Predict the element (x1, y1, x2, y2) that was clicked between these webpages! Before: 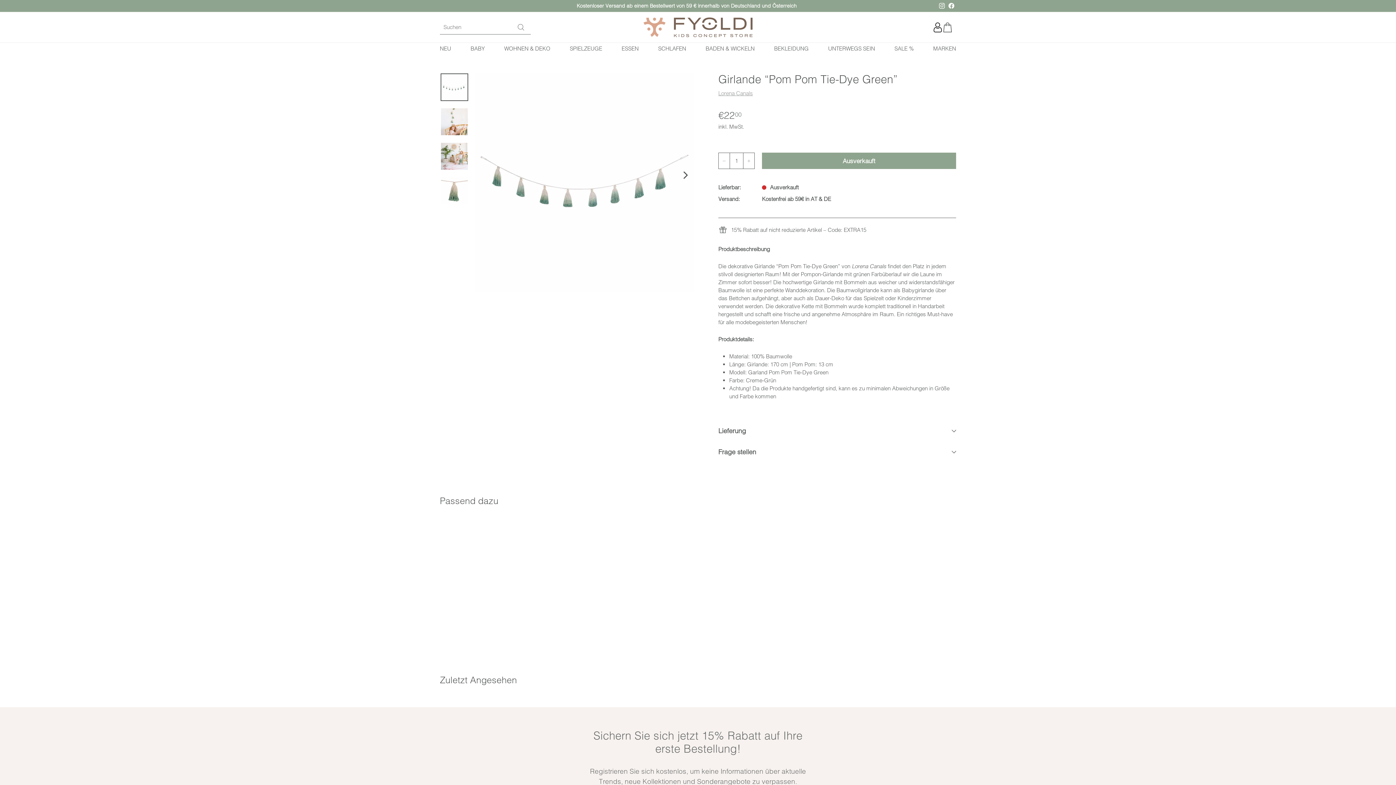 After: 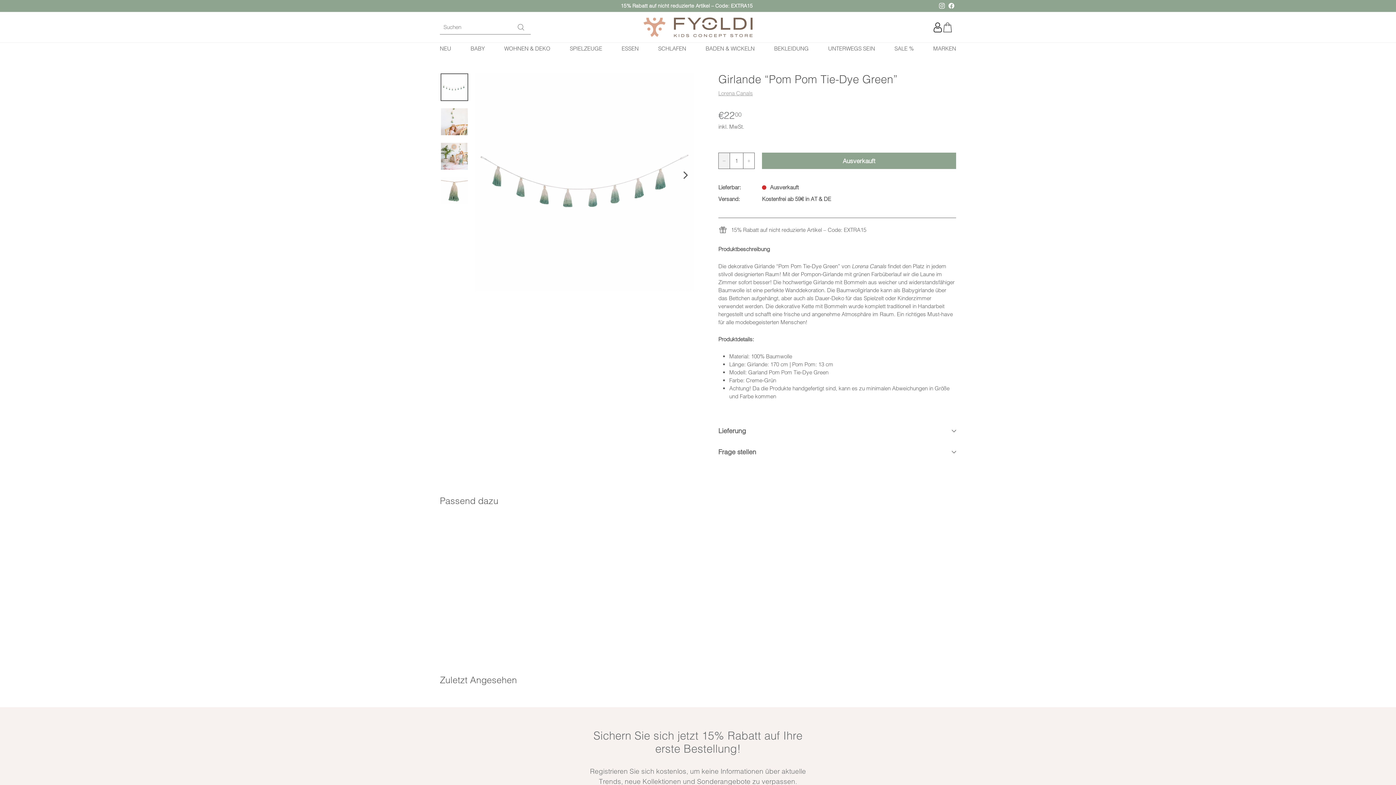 Action: label: Artikelmenge um eins reduzieren bbox: (718, 153, 730, 168)